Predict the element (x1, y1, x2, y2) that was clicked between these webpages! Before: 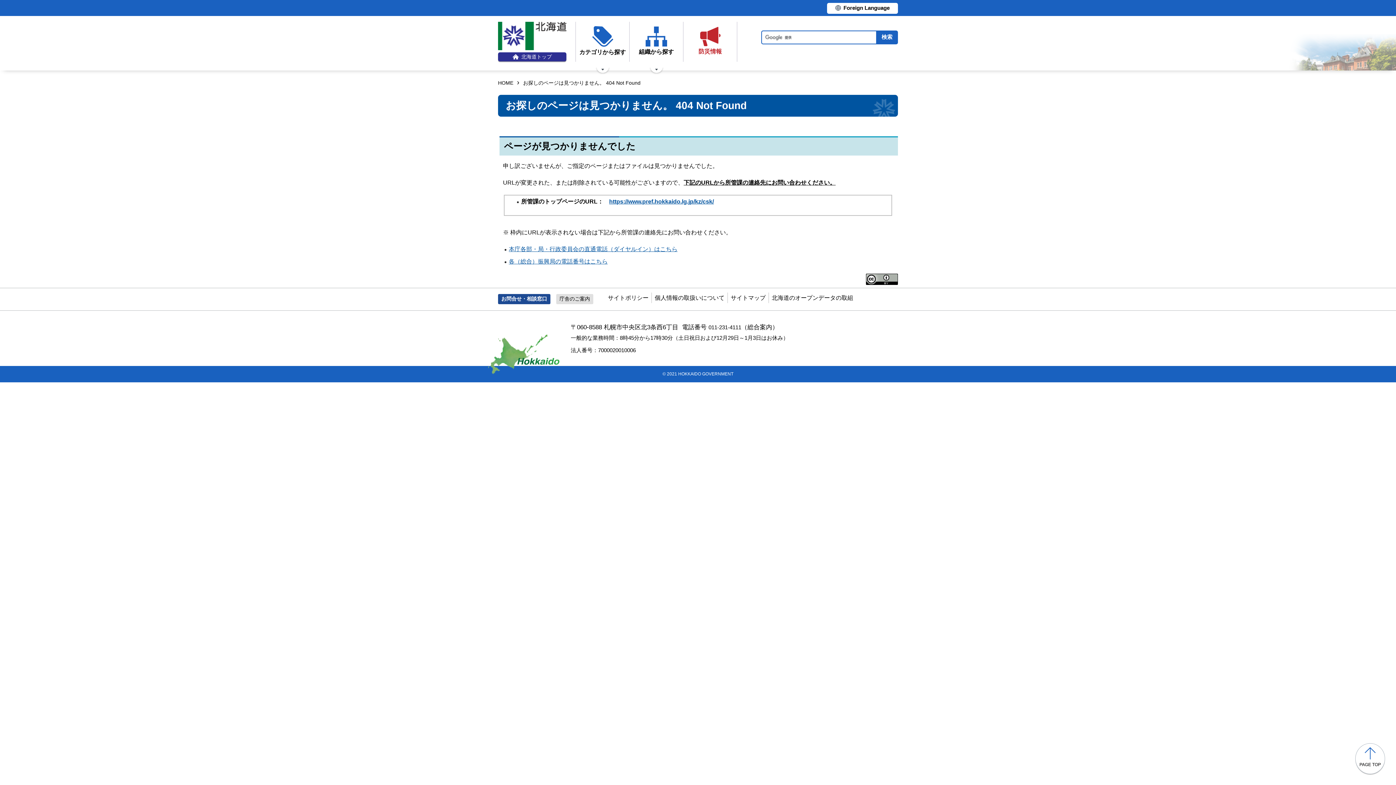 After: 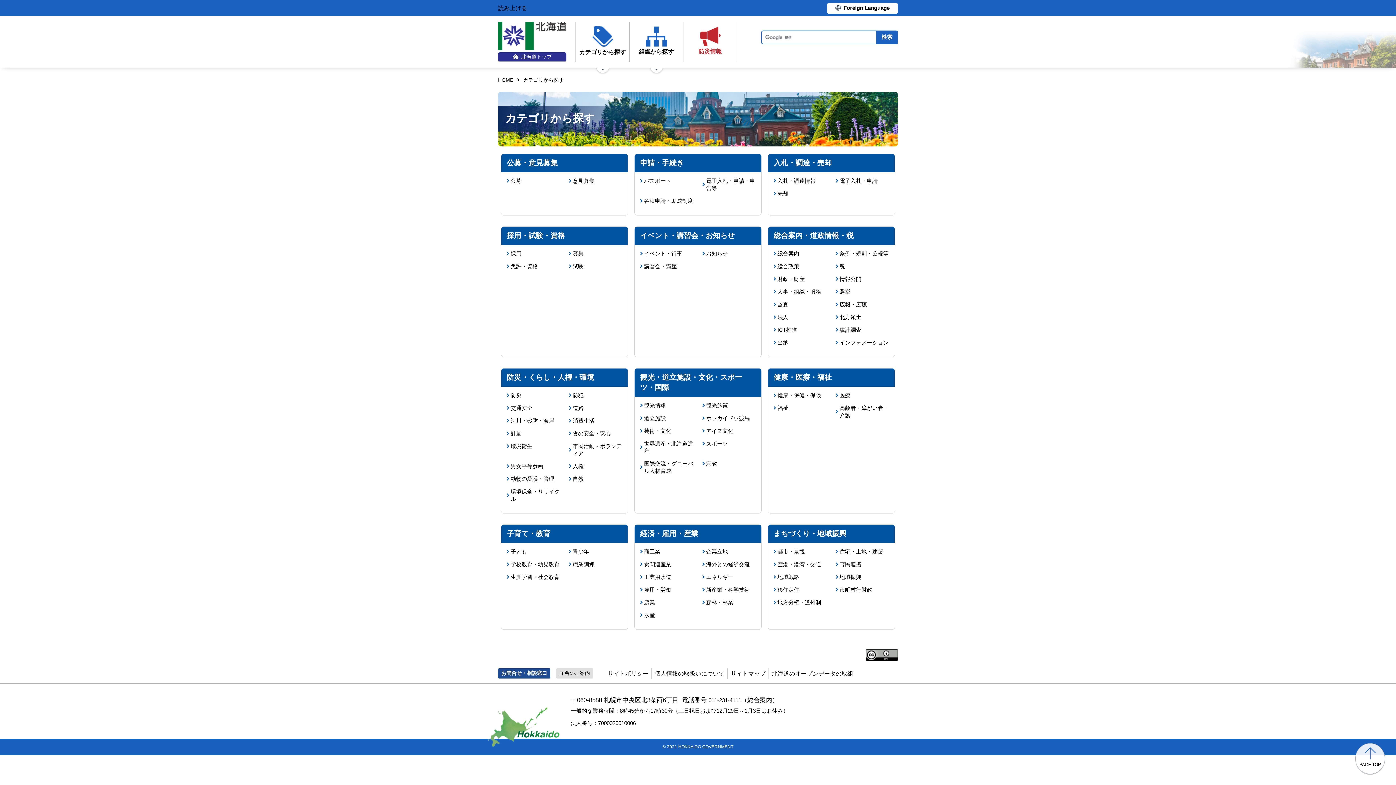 Action: bbox: (576, 21, 629, 61) label: カテゴリから探す